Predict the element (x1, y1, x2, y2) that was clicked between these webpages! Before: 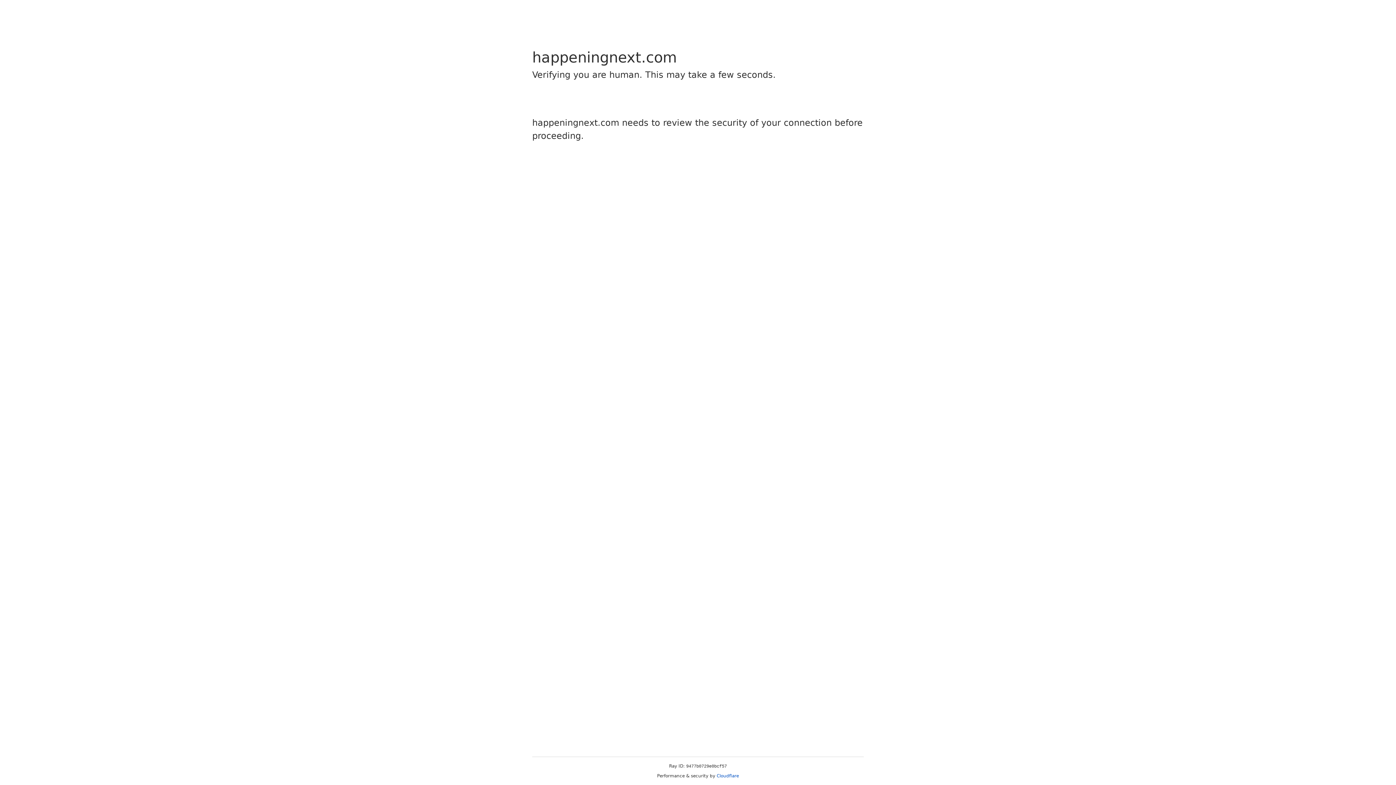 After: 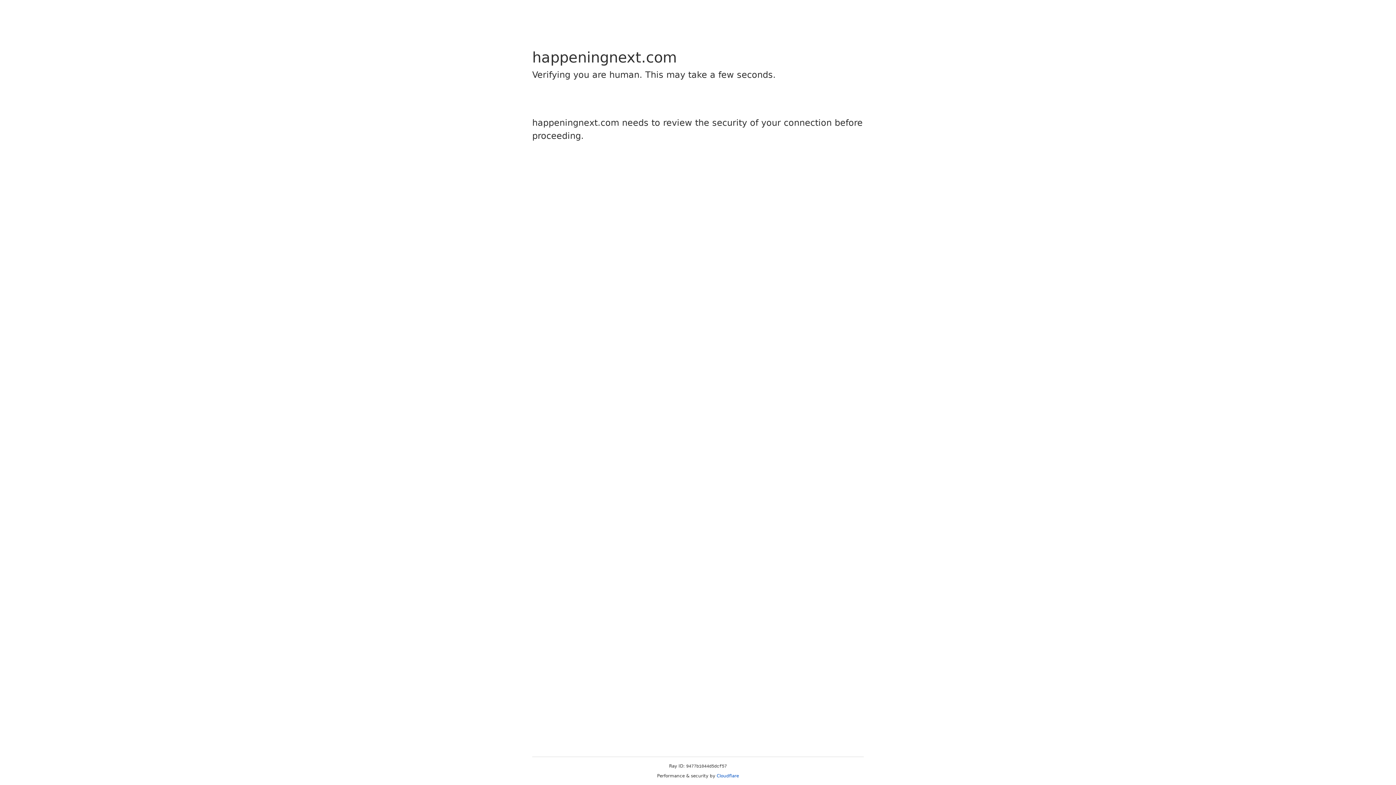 Action: bbox: (716, 773, 739, 778) label: Cloudflare